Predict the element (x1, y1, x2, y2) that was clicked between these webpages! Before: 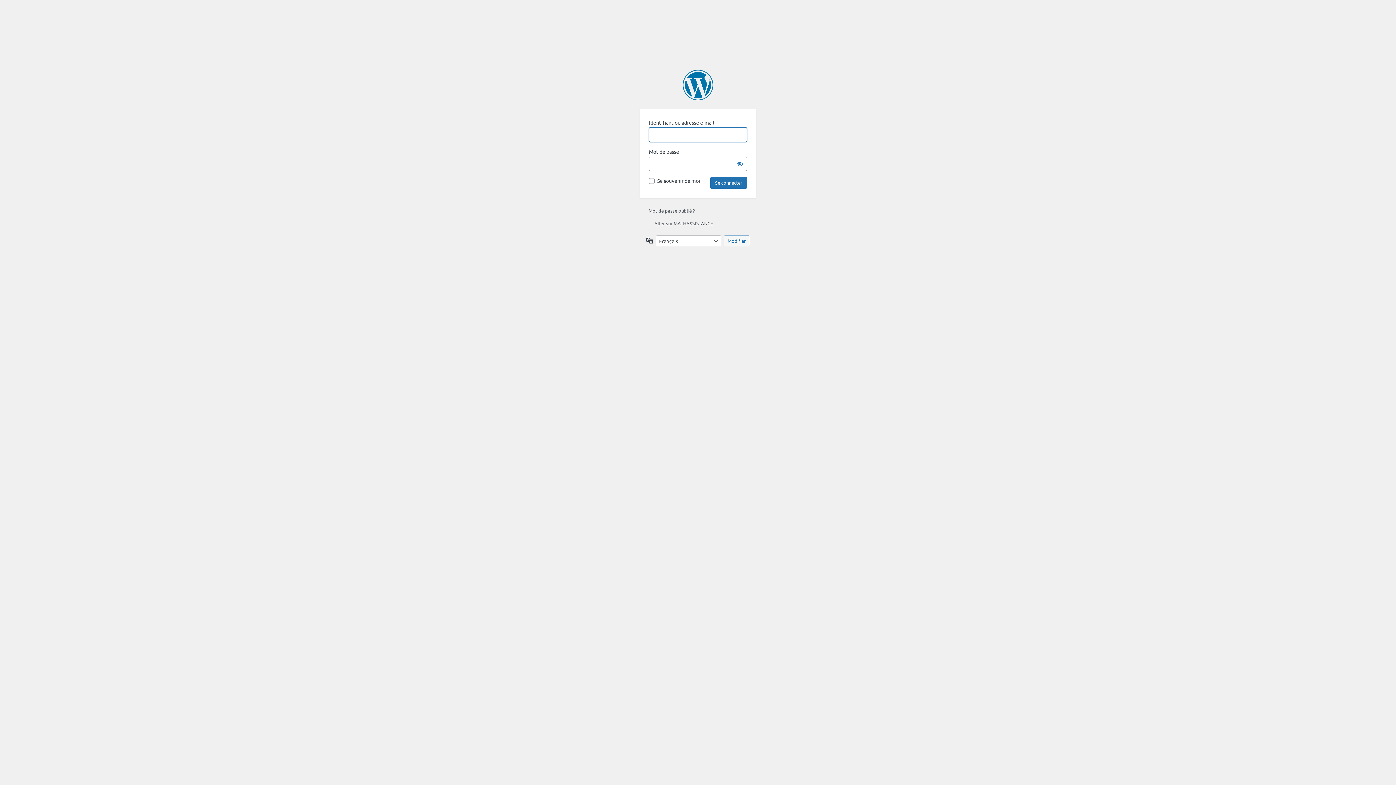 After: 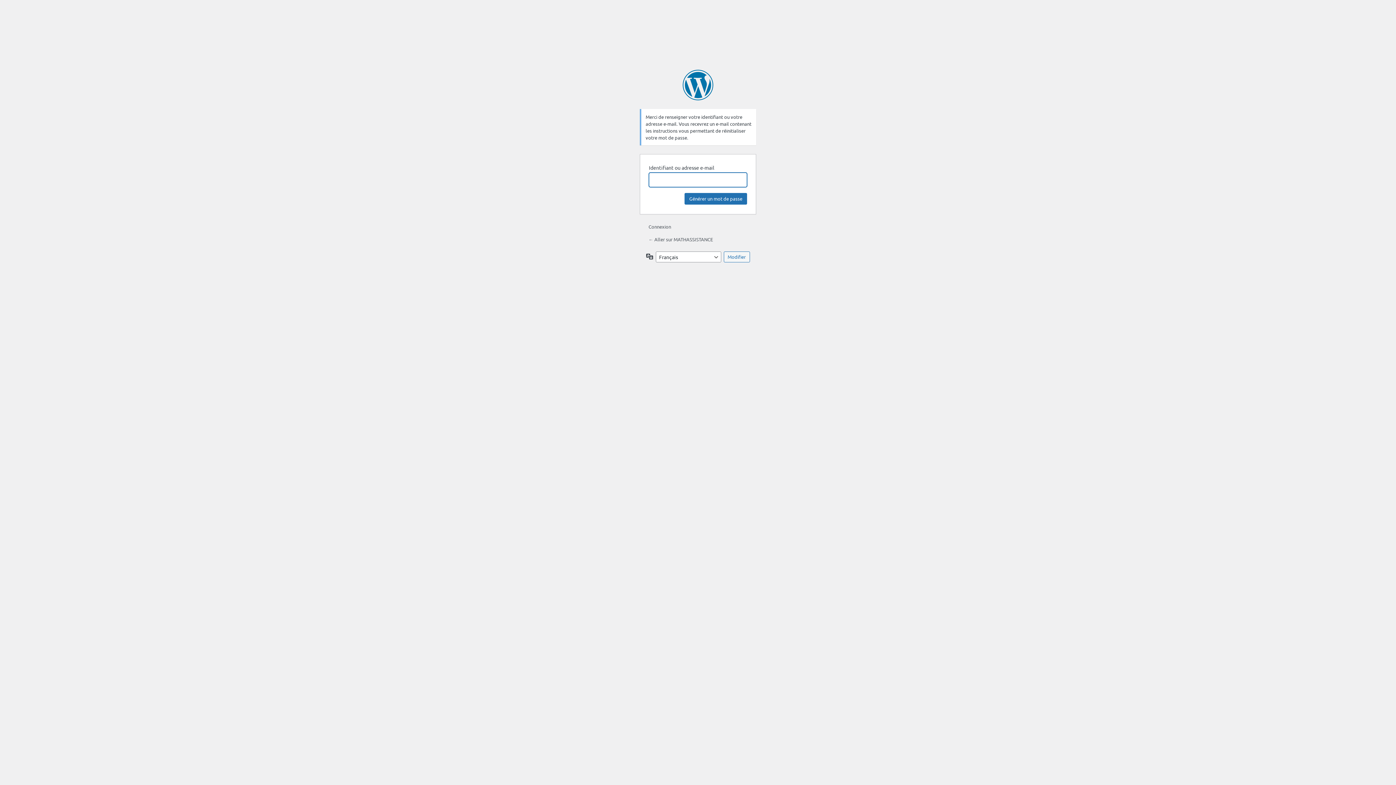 Action: label: Mot de passe oublié ? bbox: (648, 207, 694, 213)